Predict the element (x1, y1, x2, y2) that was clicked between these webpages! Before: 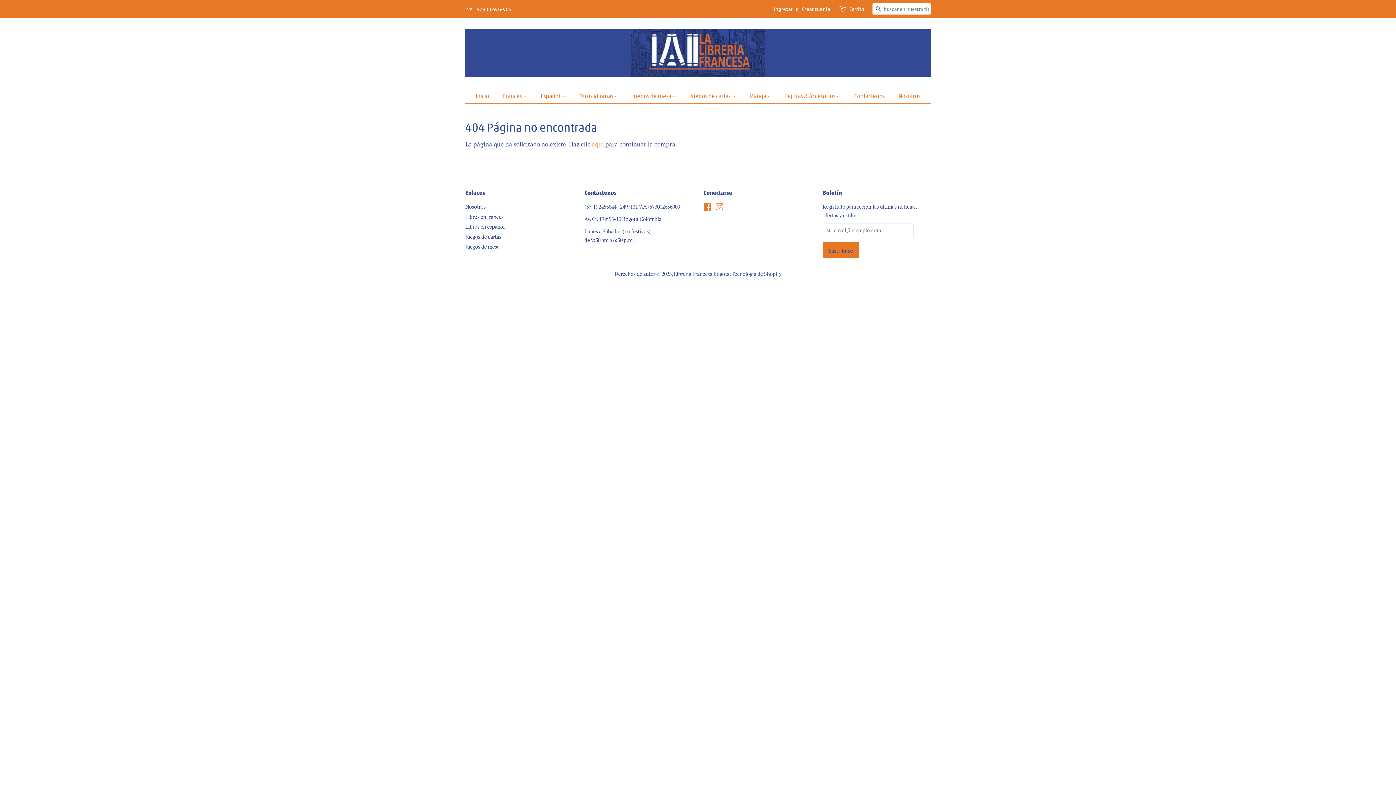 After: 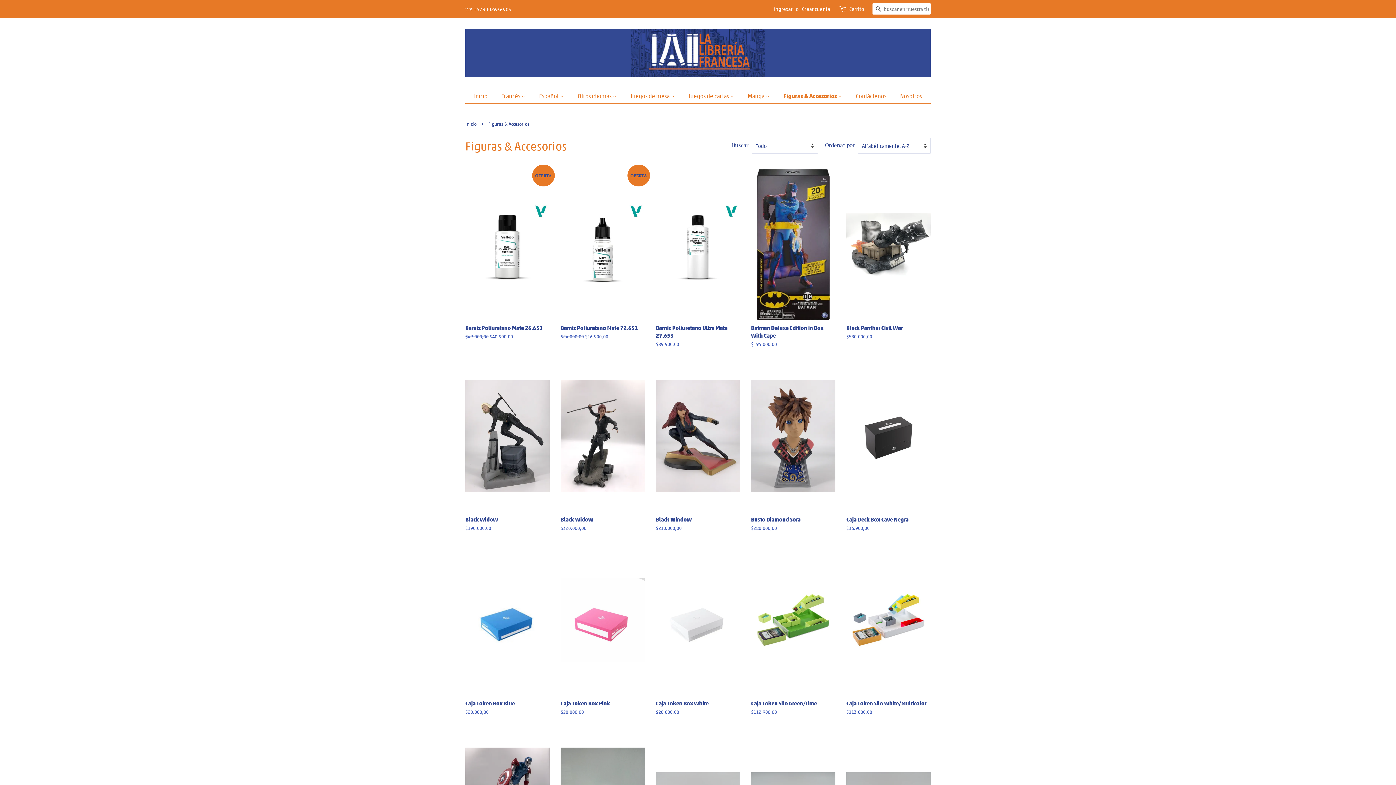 Action: label: Figuras & Accesorios  bbox: (779, 88, 847, 103)